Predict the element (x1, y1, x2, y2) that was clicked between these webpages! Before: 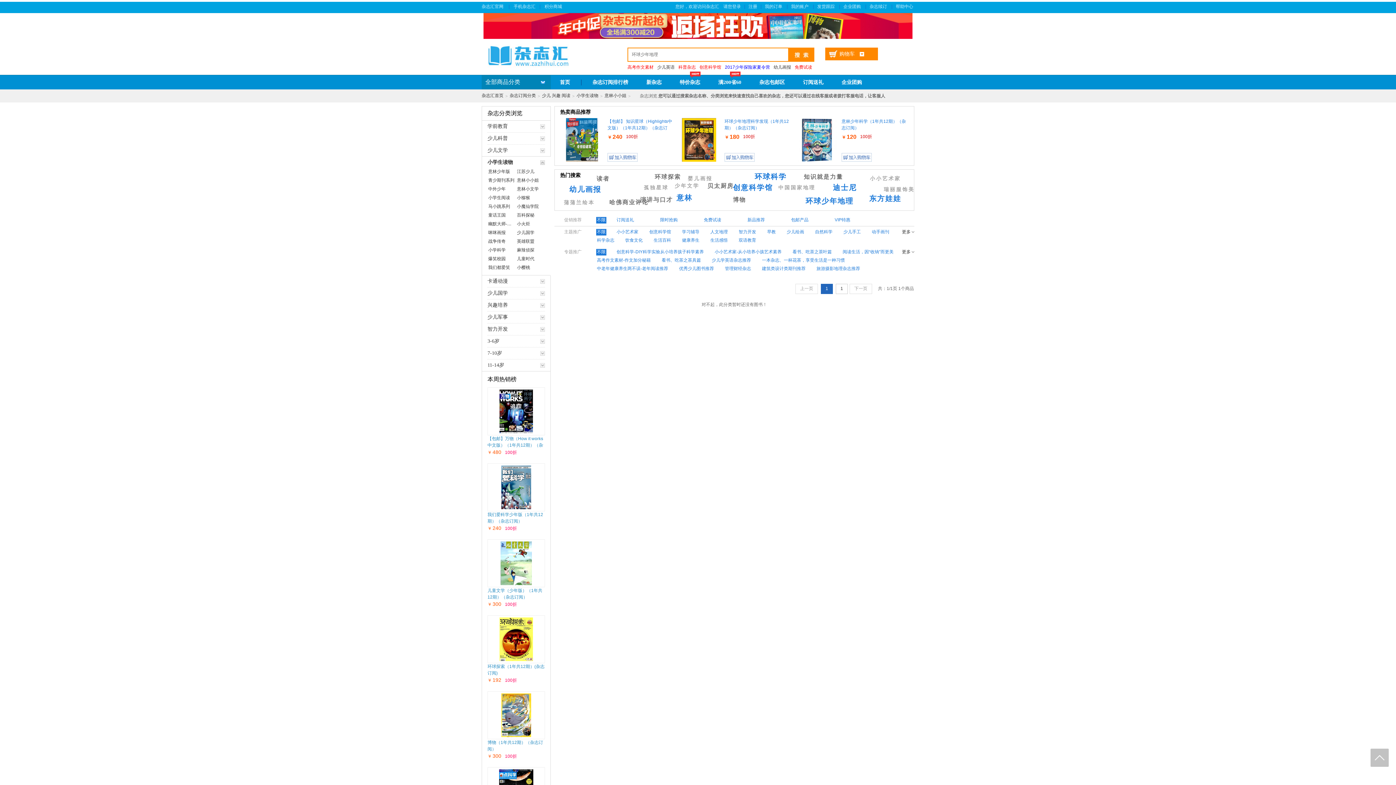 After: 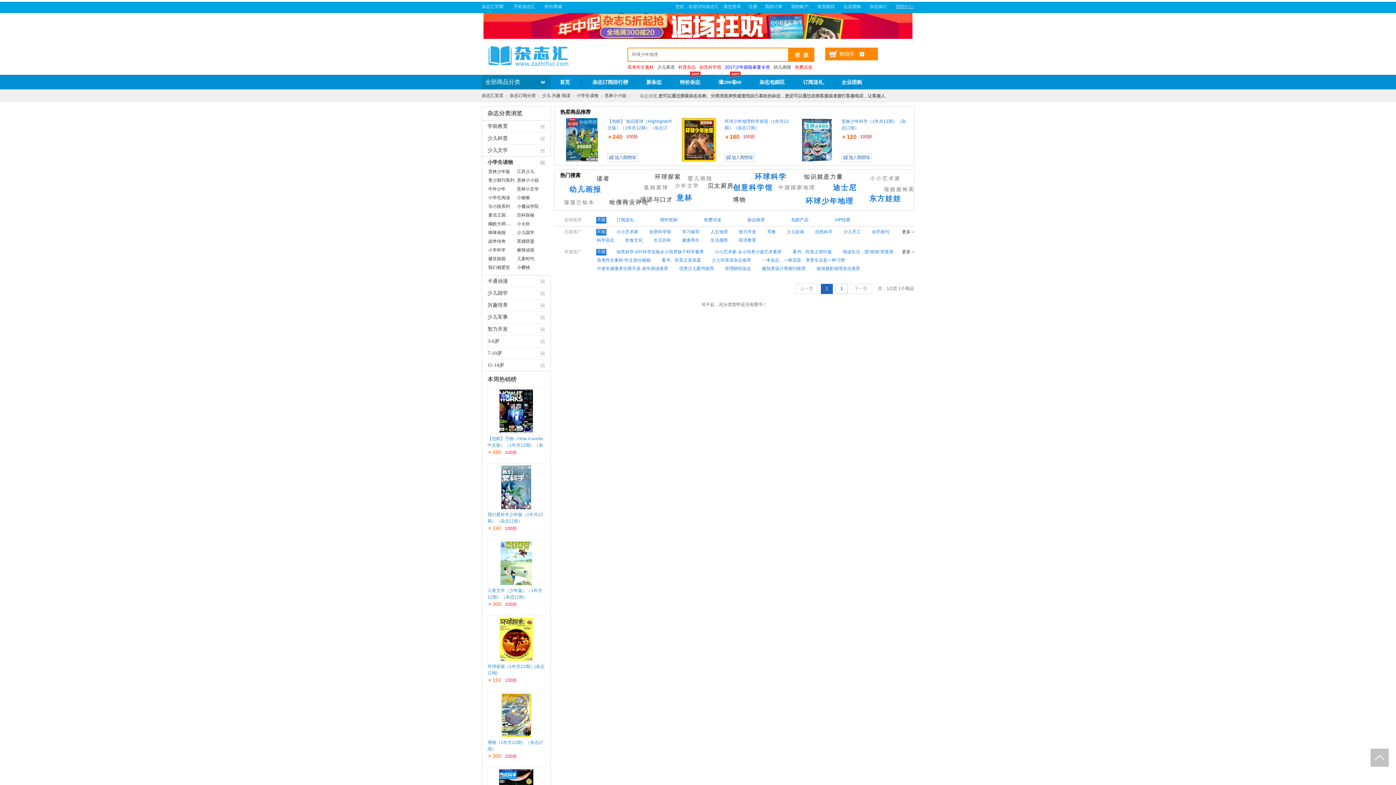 Action: label: 帮助中心  bbox: (896, 4, 914, 9)